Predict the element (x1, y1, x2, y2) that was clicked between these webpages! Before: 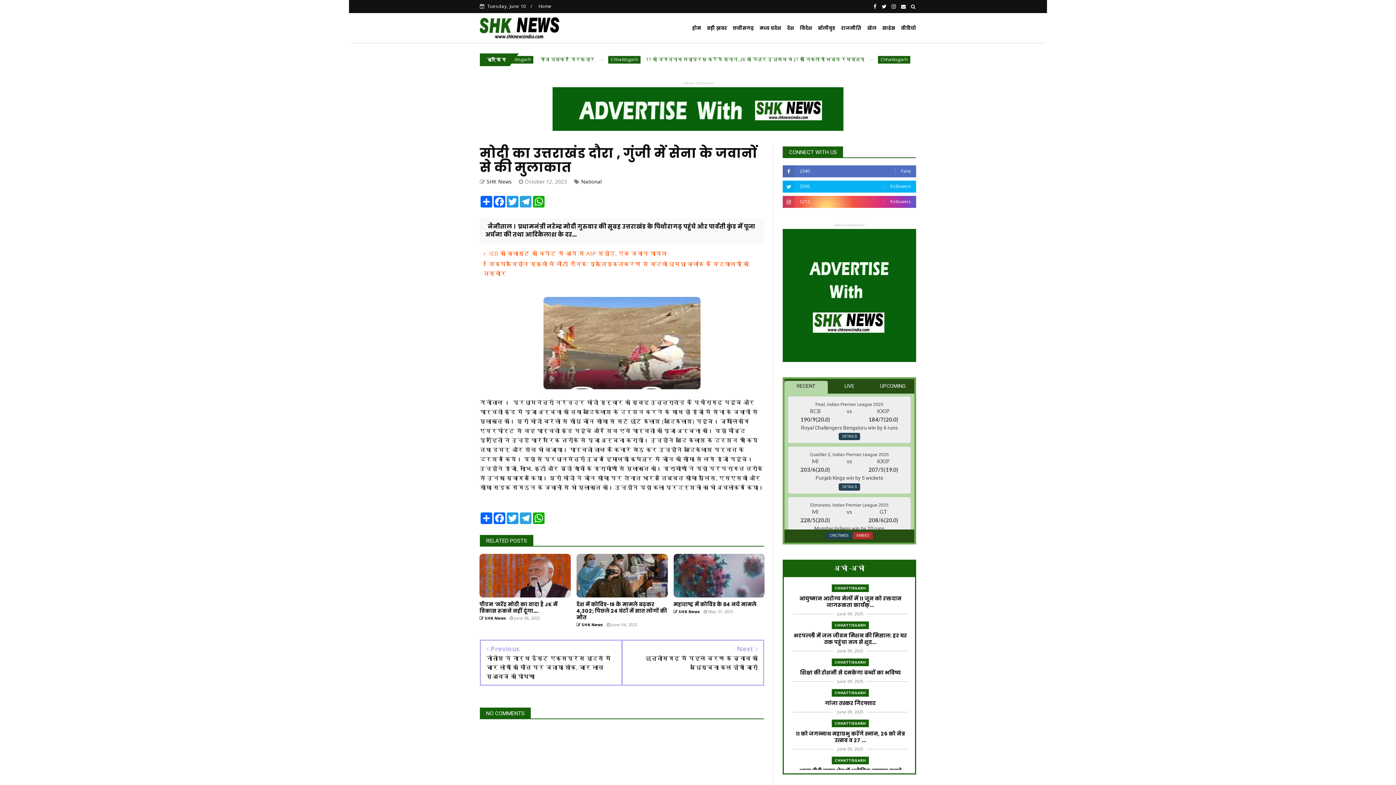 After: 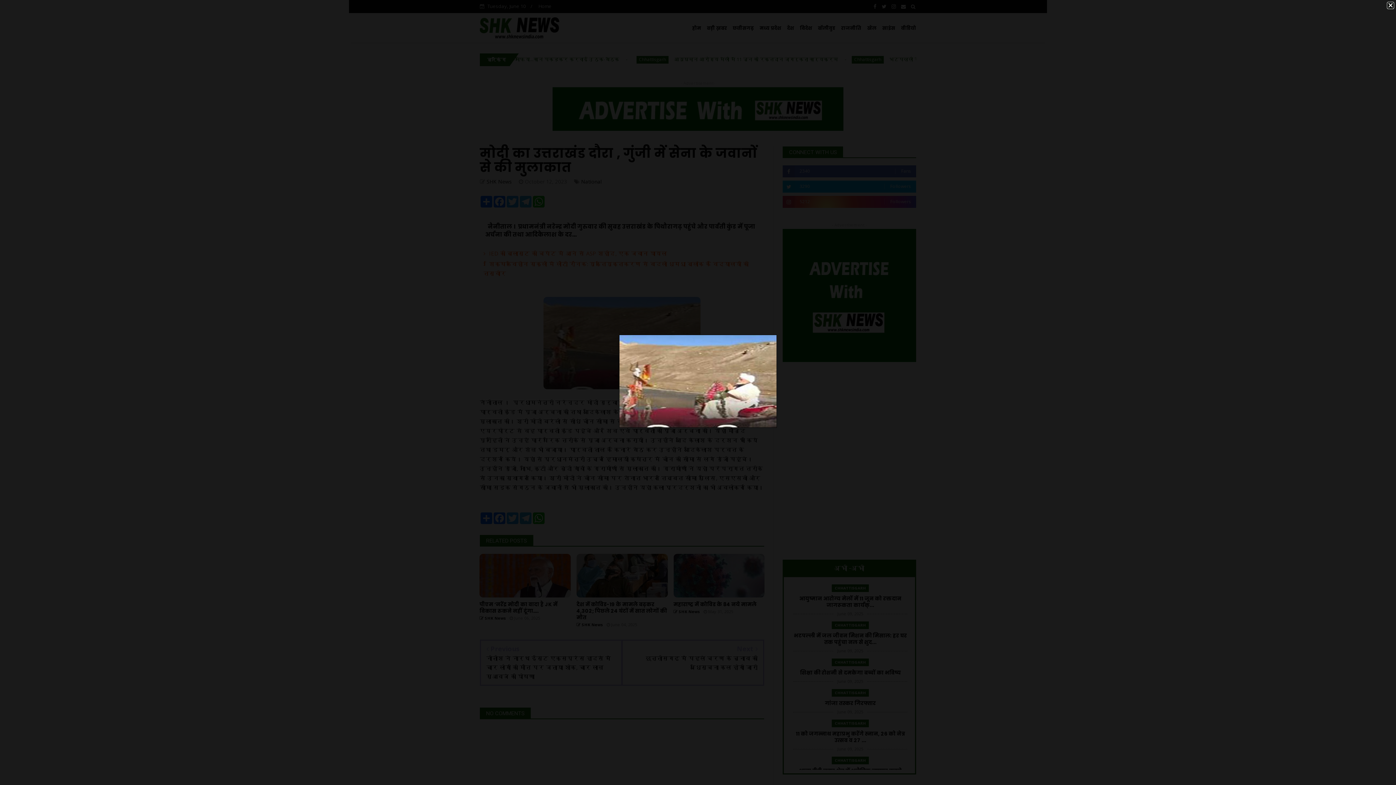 Action: bbox: (543, 383, 700, 390)